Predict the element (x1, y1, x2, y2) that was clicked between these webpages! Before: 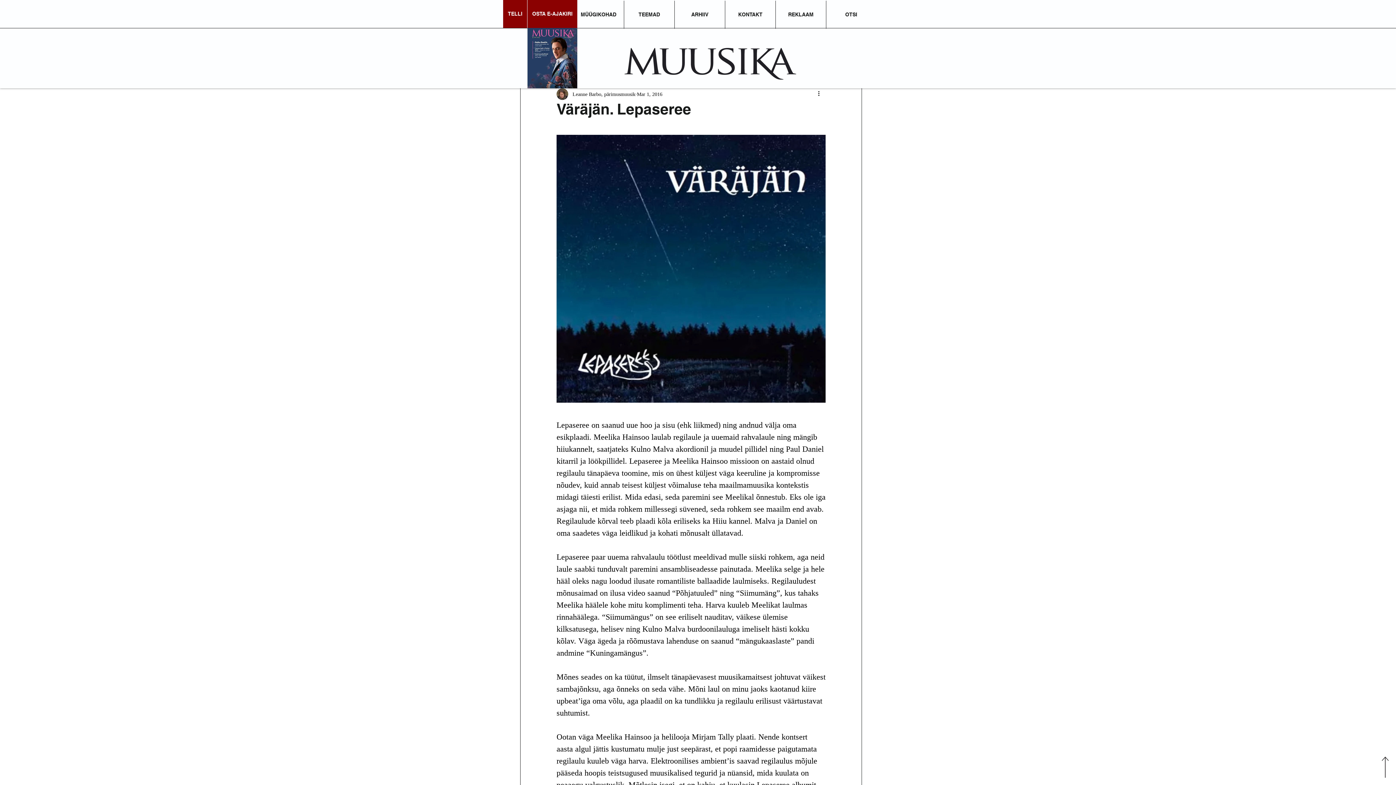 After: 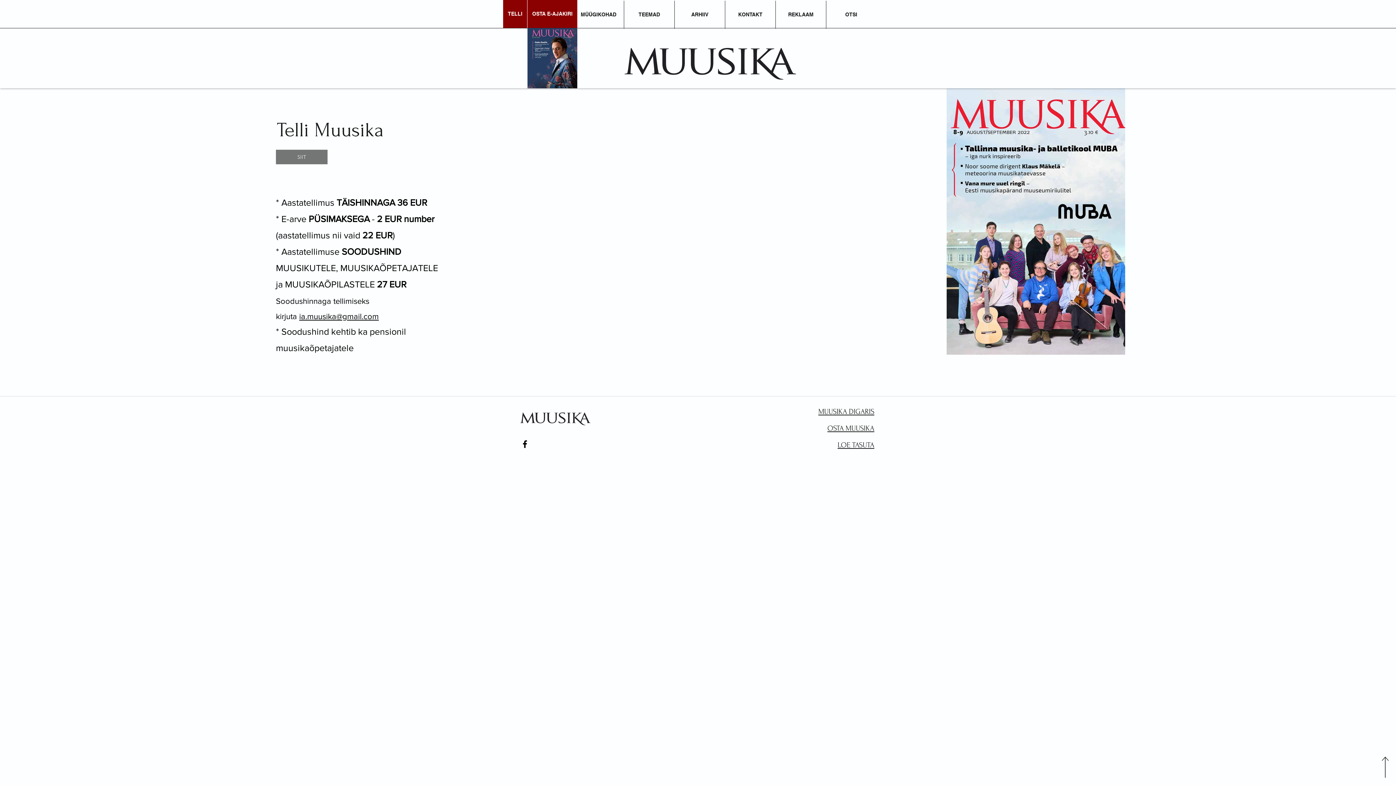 Action: bbox: (503, 0, 527, 28) label: TELLI